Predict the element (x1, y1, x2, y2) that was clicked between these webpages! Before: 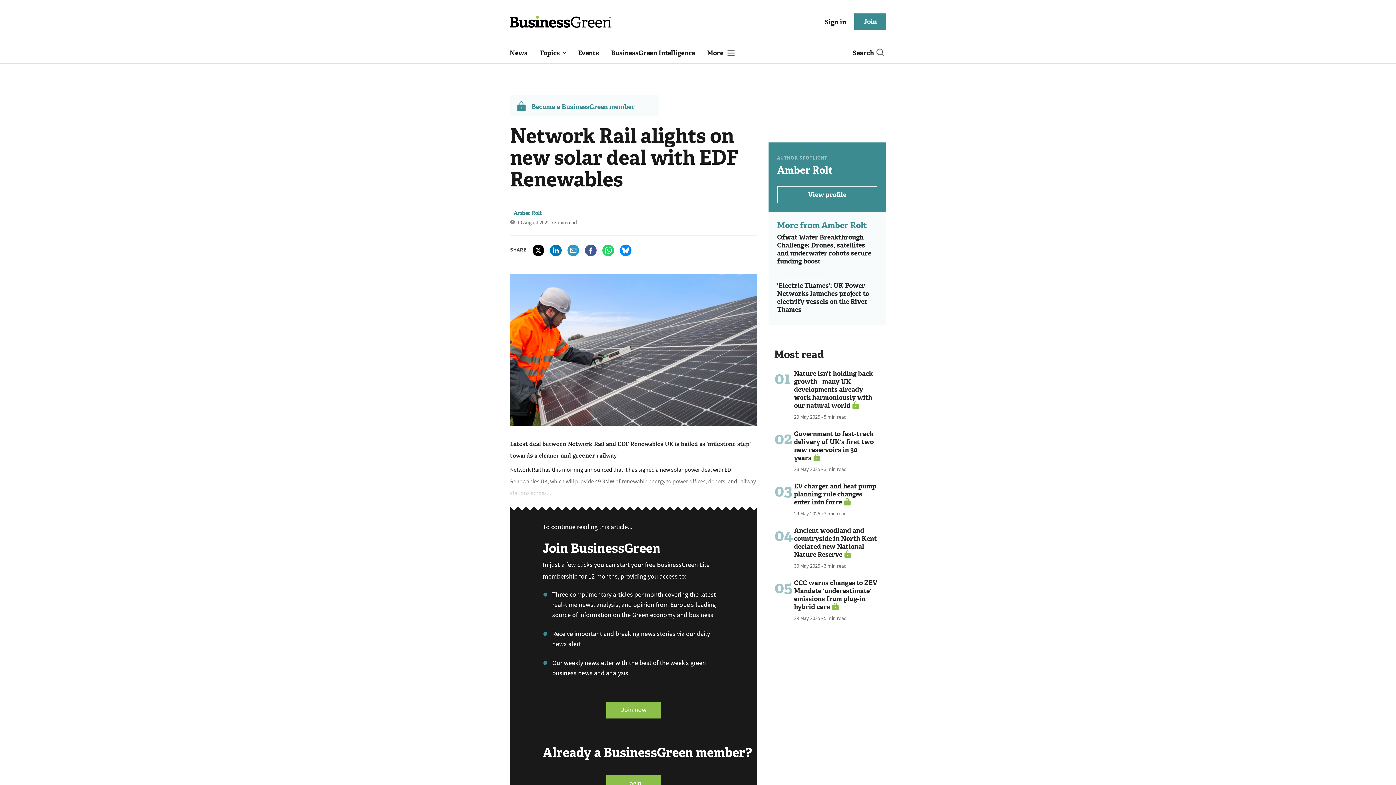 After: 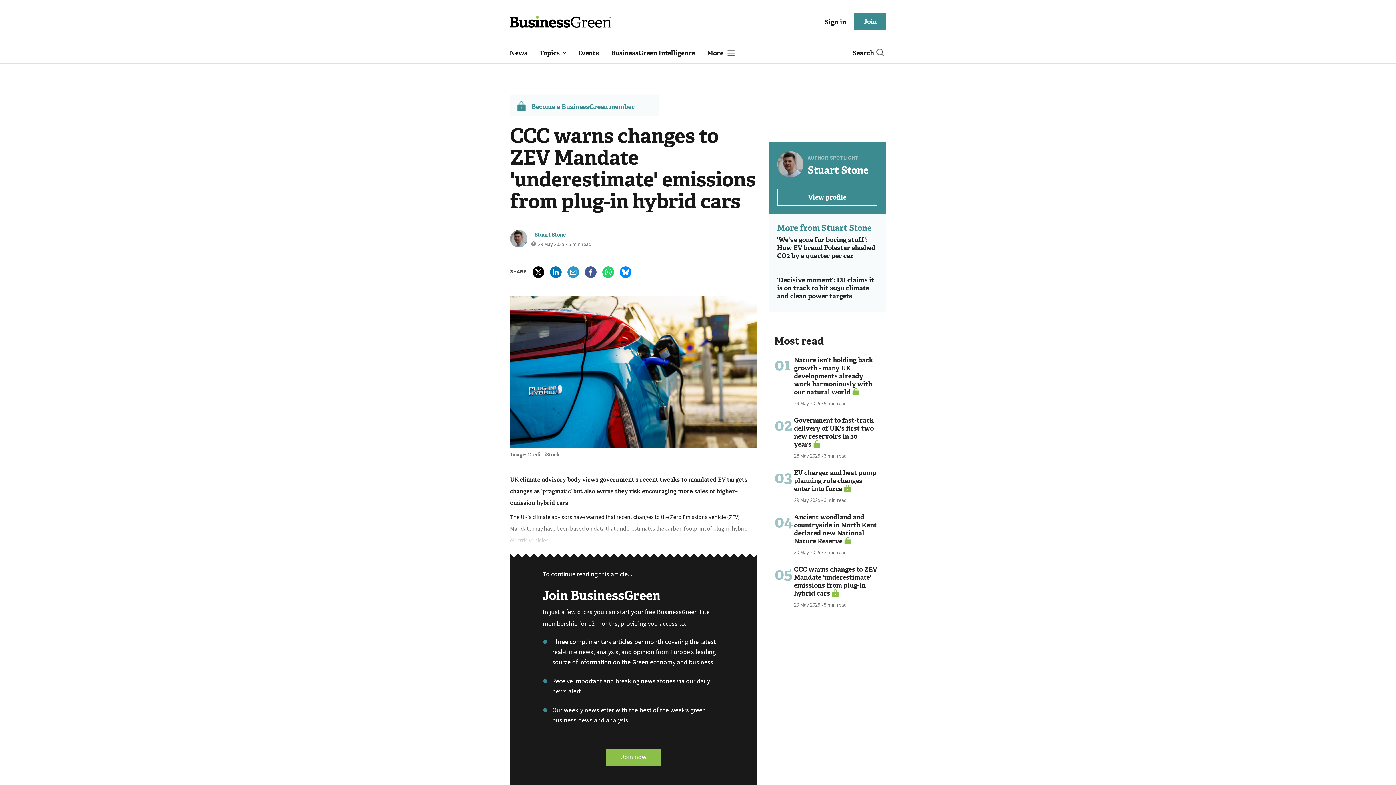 Action: bbox: (794, 577, 877, 611) label: CCC warns changes to ZEV Mandate 'underestimate' emissions from plug-in hybrid cars